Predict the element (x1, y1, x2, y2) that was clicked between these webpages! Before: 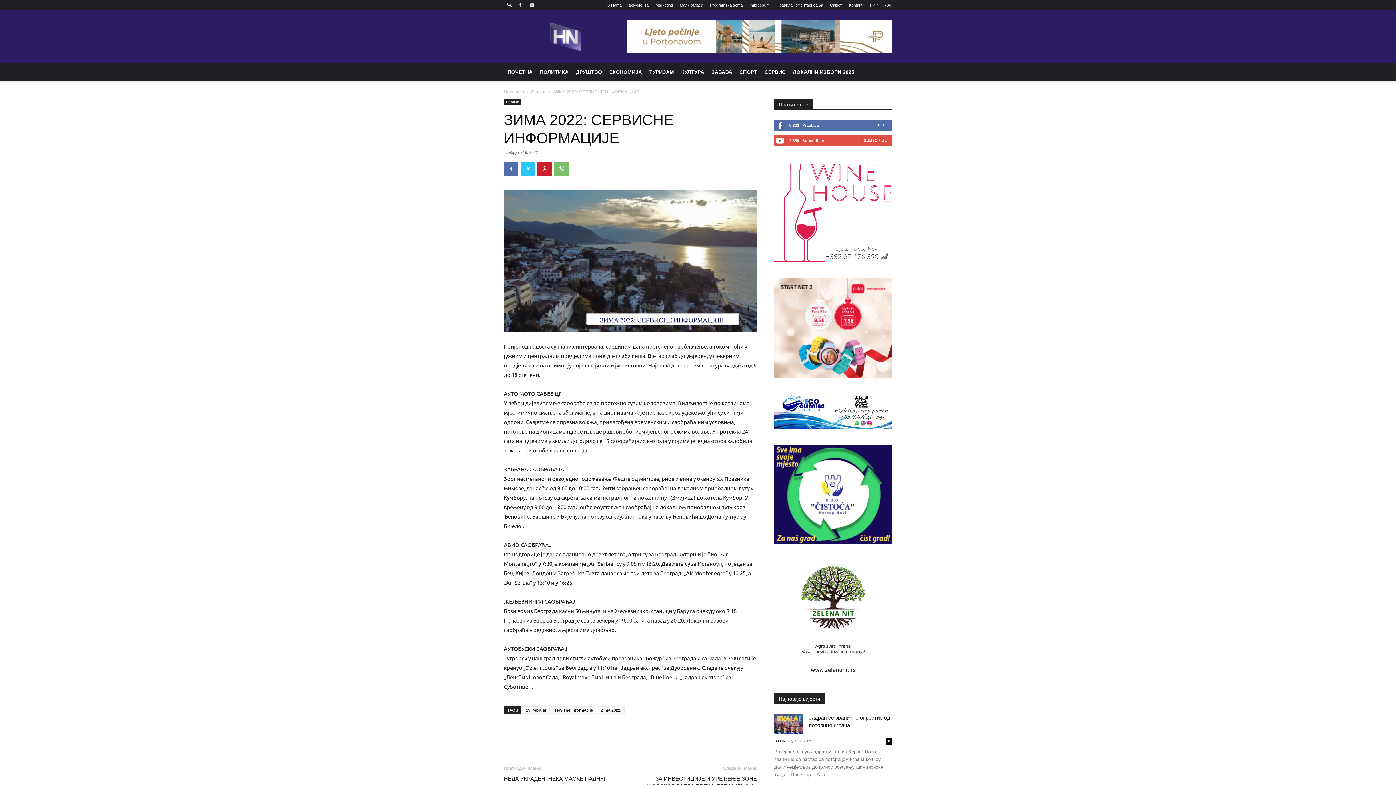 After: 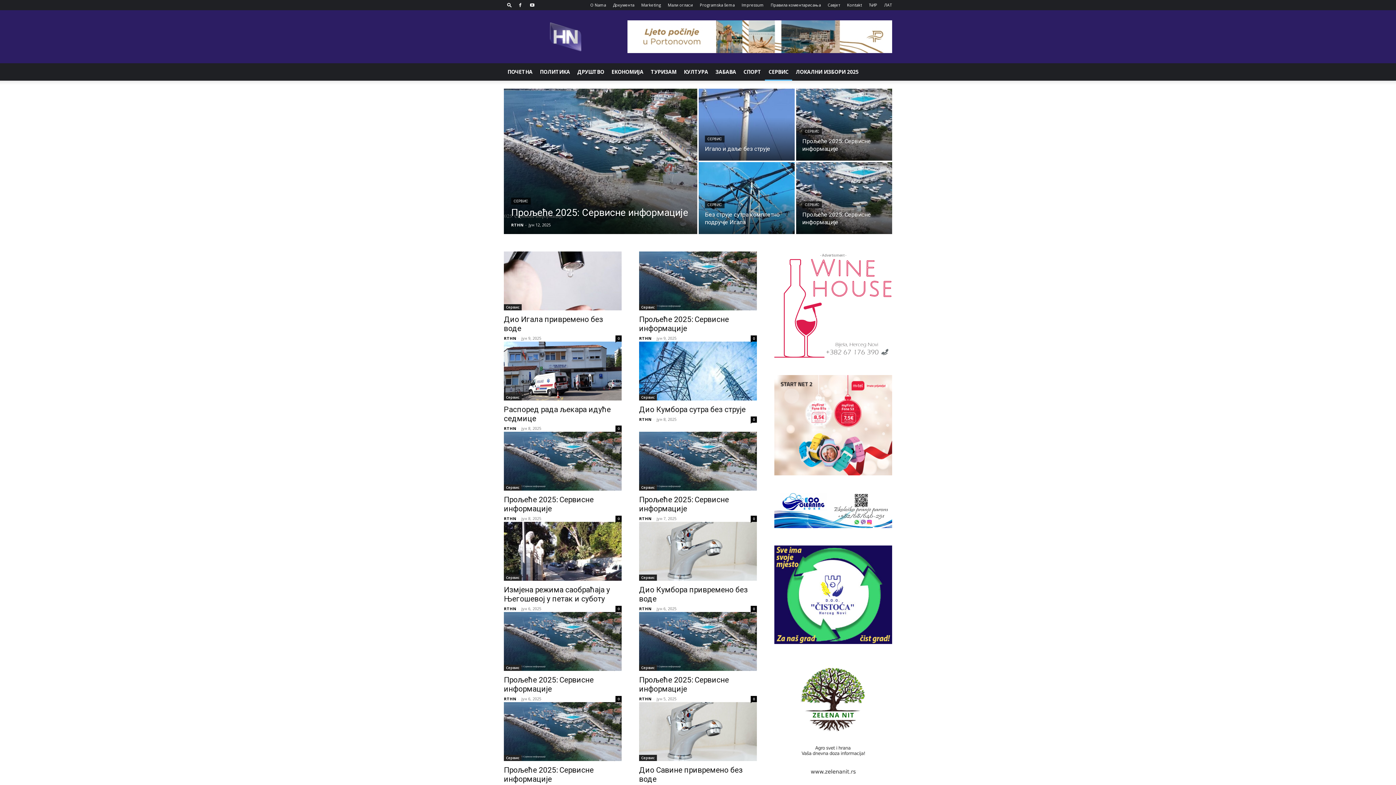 Action: bbox: (761, 63, 789, 80) label: СЕРВИС